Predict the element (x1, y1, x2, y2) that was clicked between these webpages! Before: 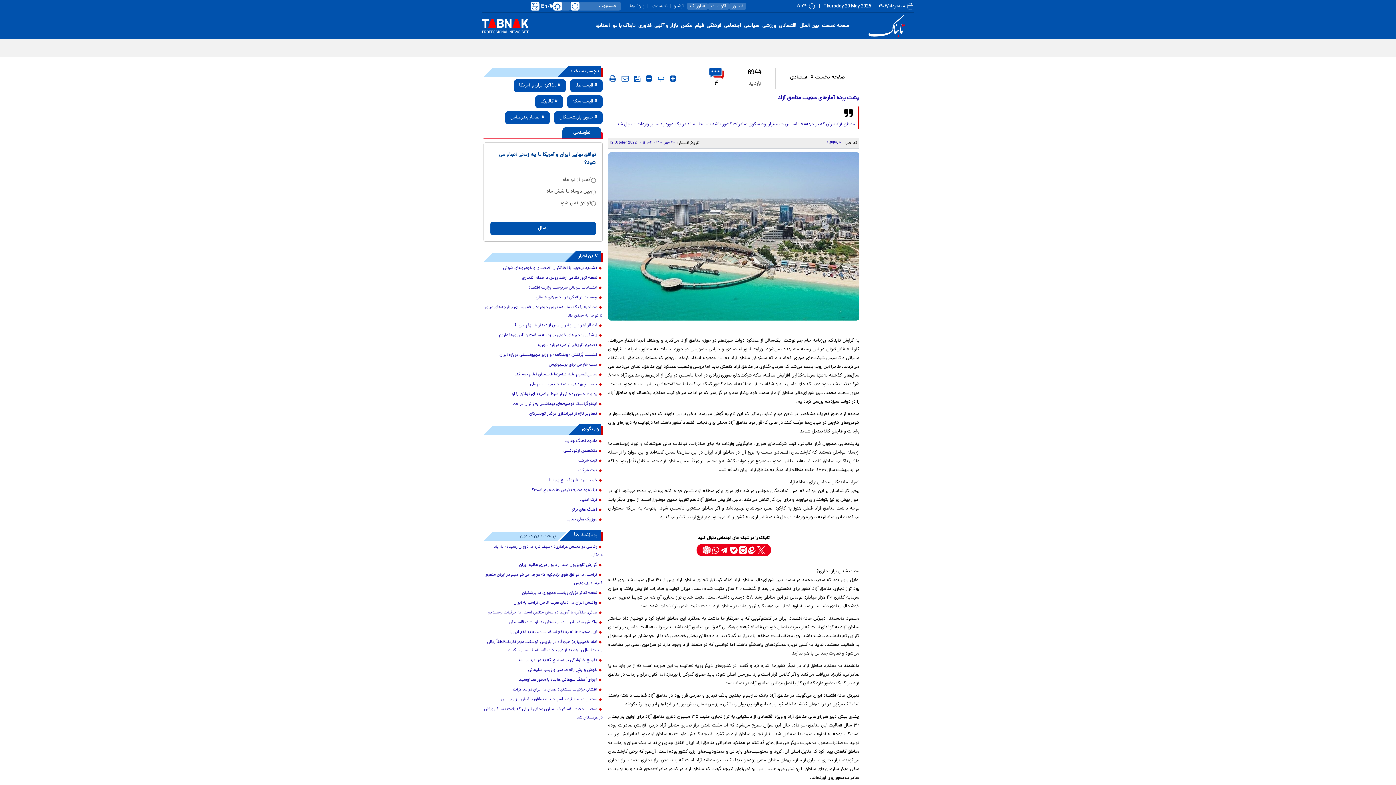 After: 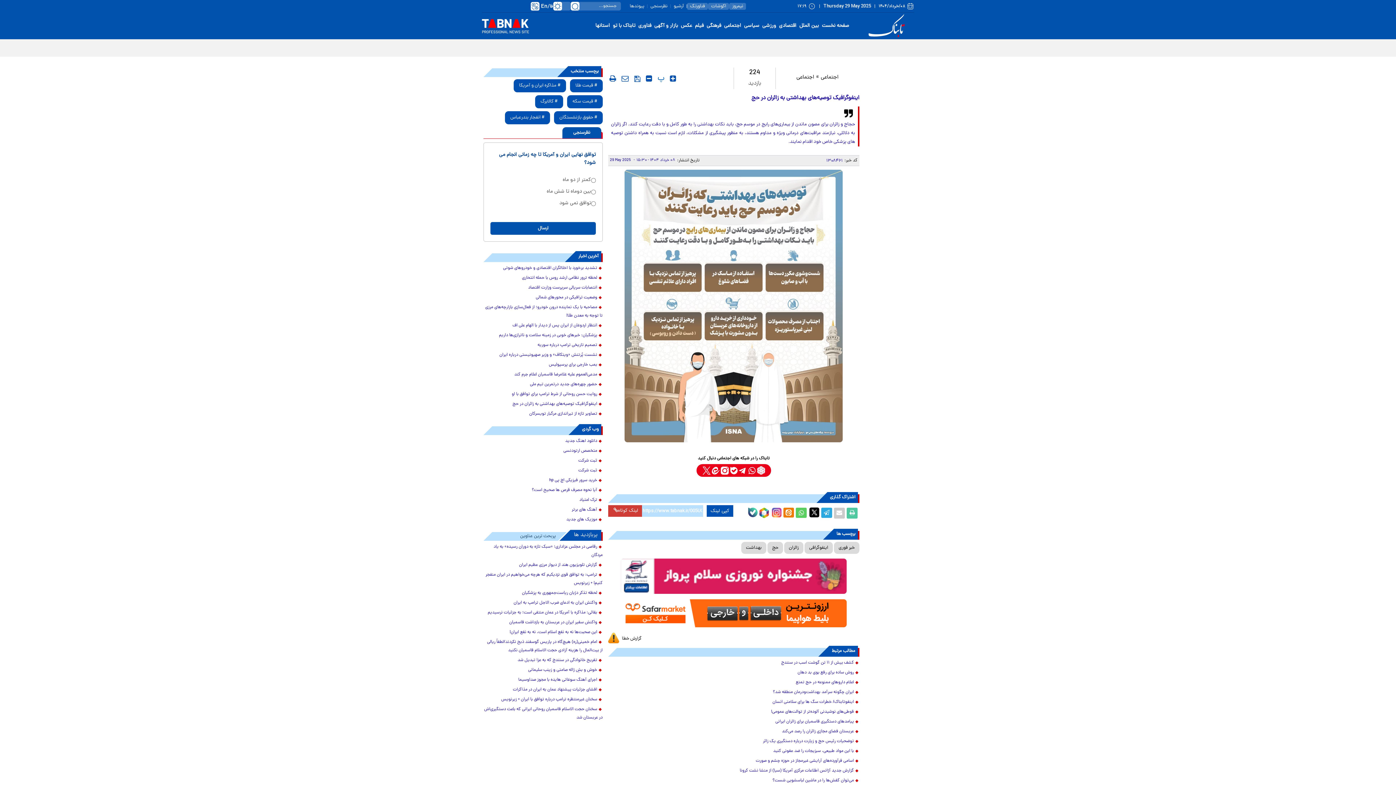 Action: bbox: (483, 400, 602, 408) label: اینفوگرافیک توصیه‌های بهداشتی به زائران در حج